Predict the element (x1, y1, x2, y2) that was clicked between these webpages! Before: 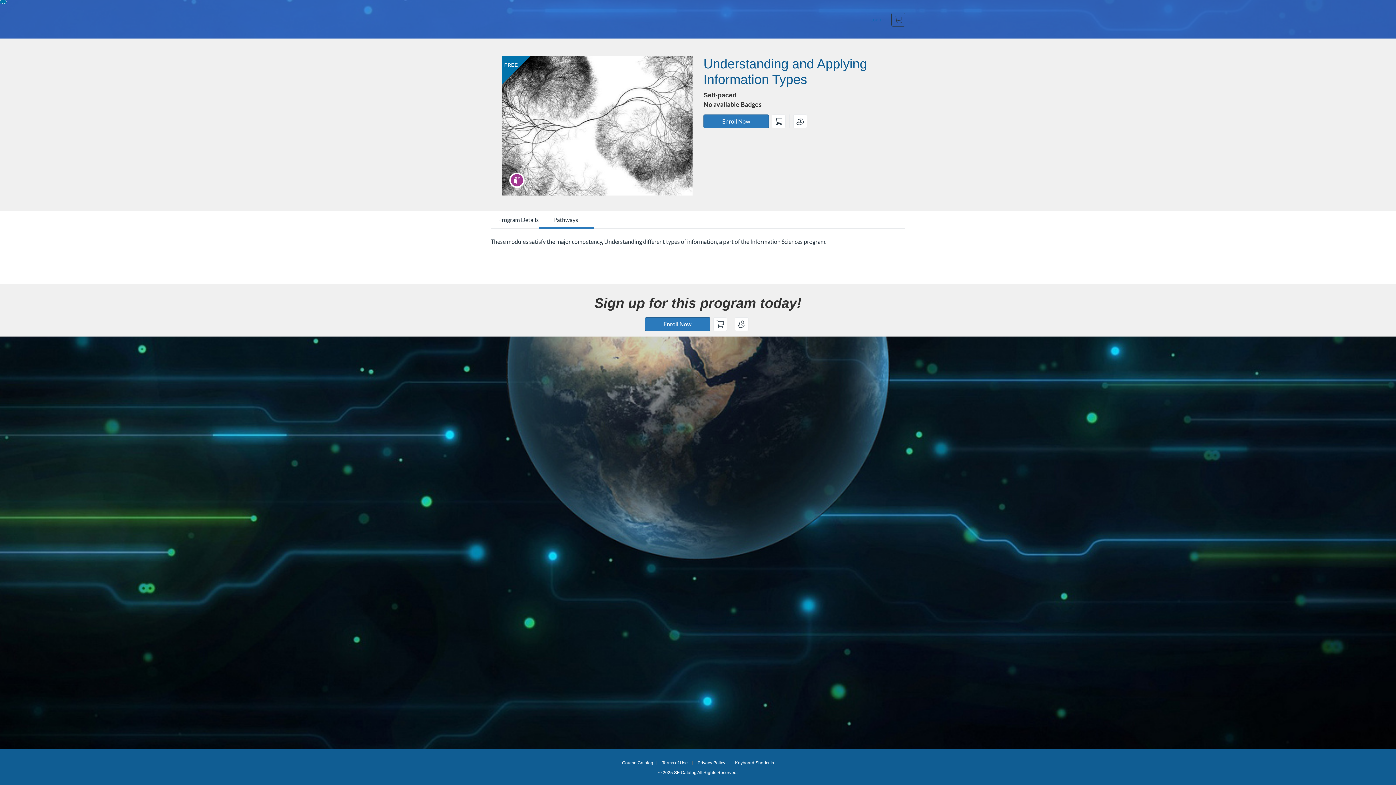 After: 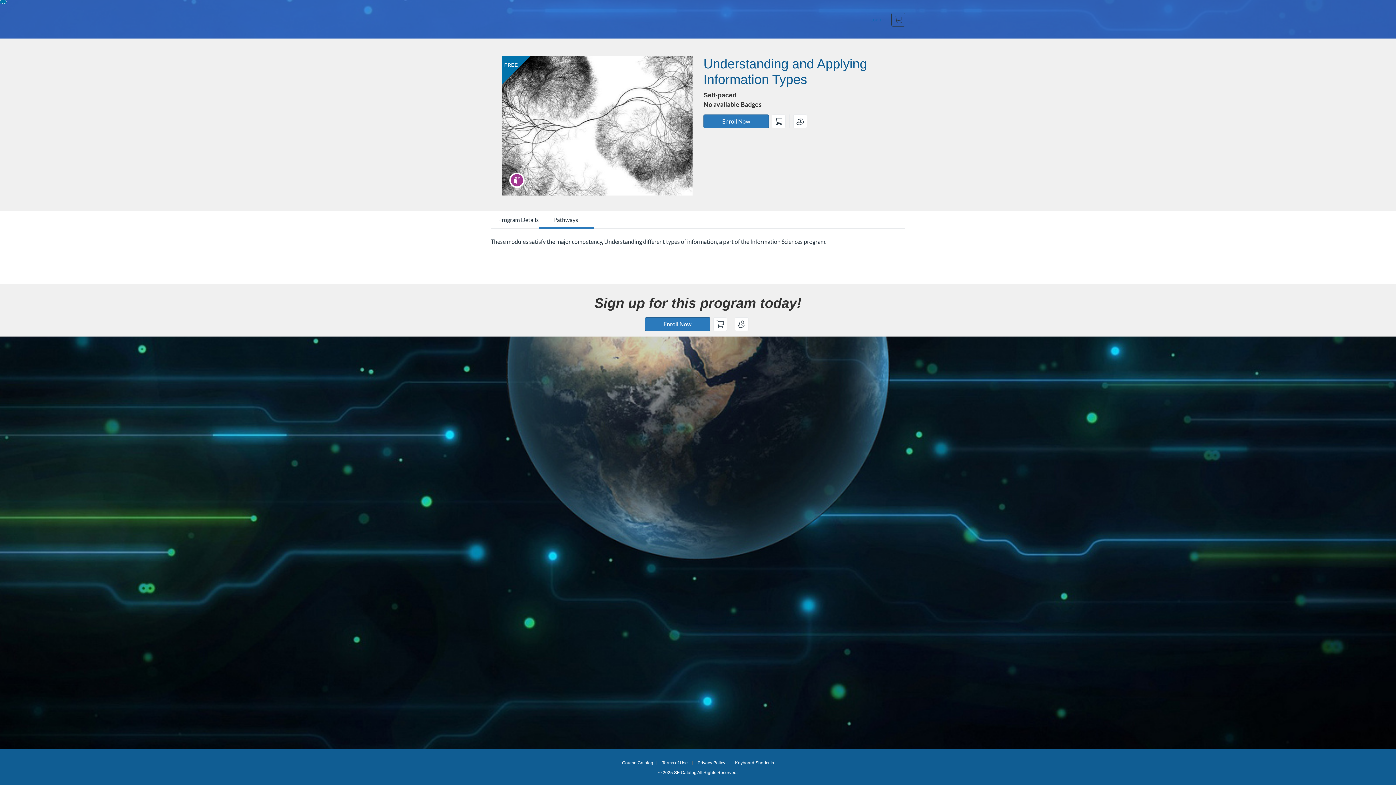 Action: bbox: (662, 760, 688, 765) label: Terms of Use